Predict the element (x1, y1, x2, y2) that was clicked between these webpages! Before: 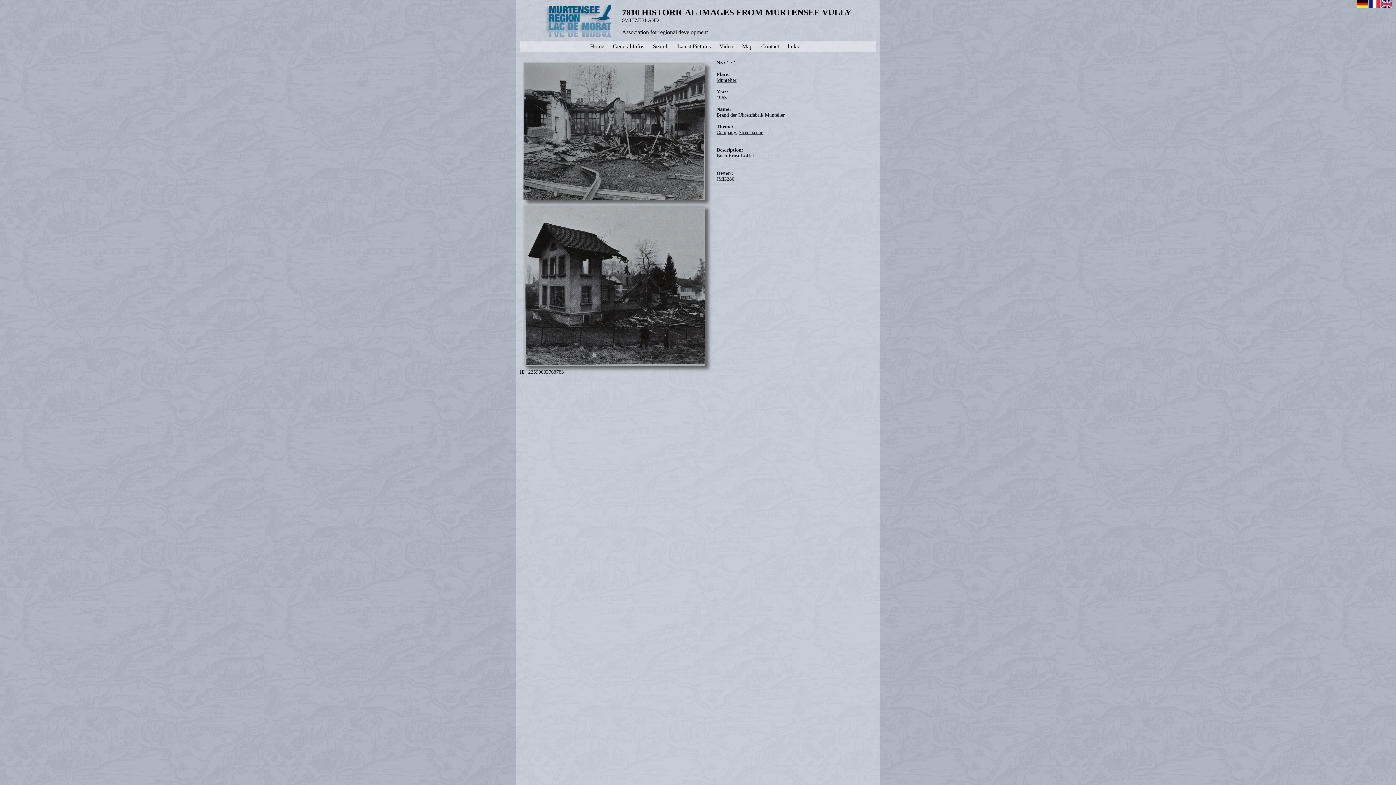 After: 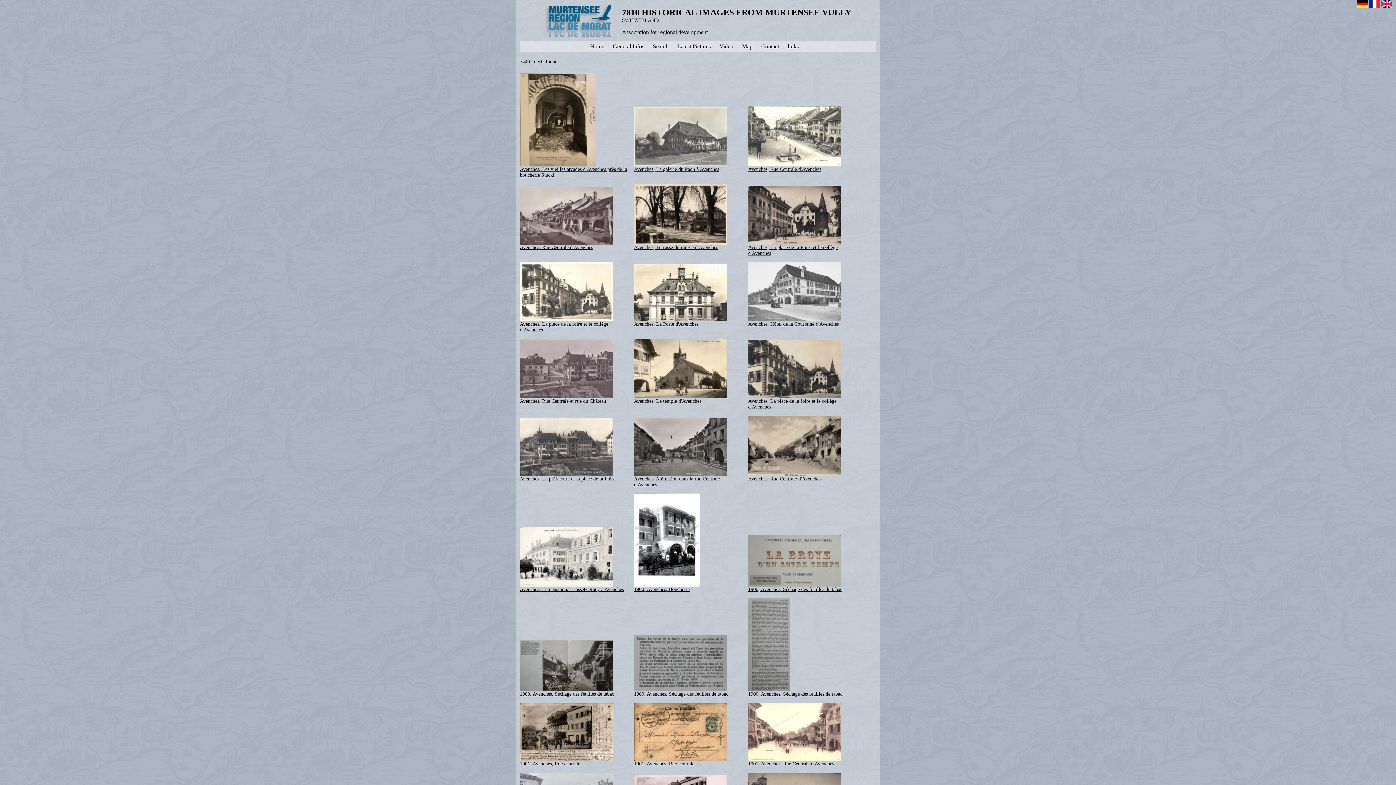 Action: label: Street scene bbox: (738, 129, 763, 135)